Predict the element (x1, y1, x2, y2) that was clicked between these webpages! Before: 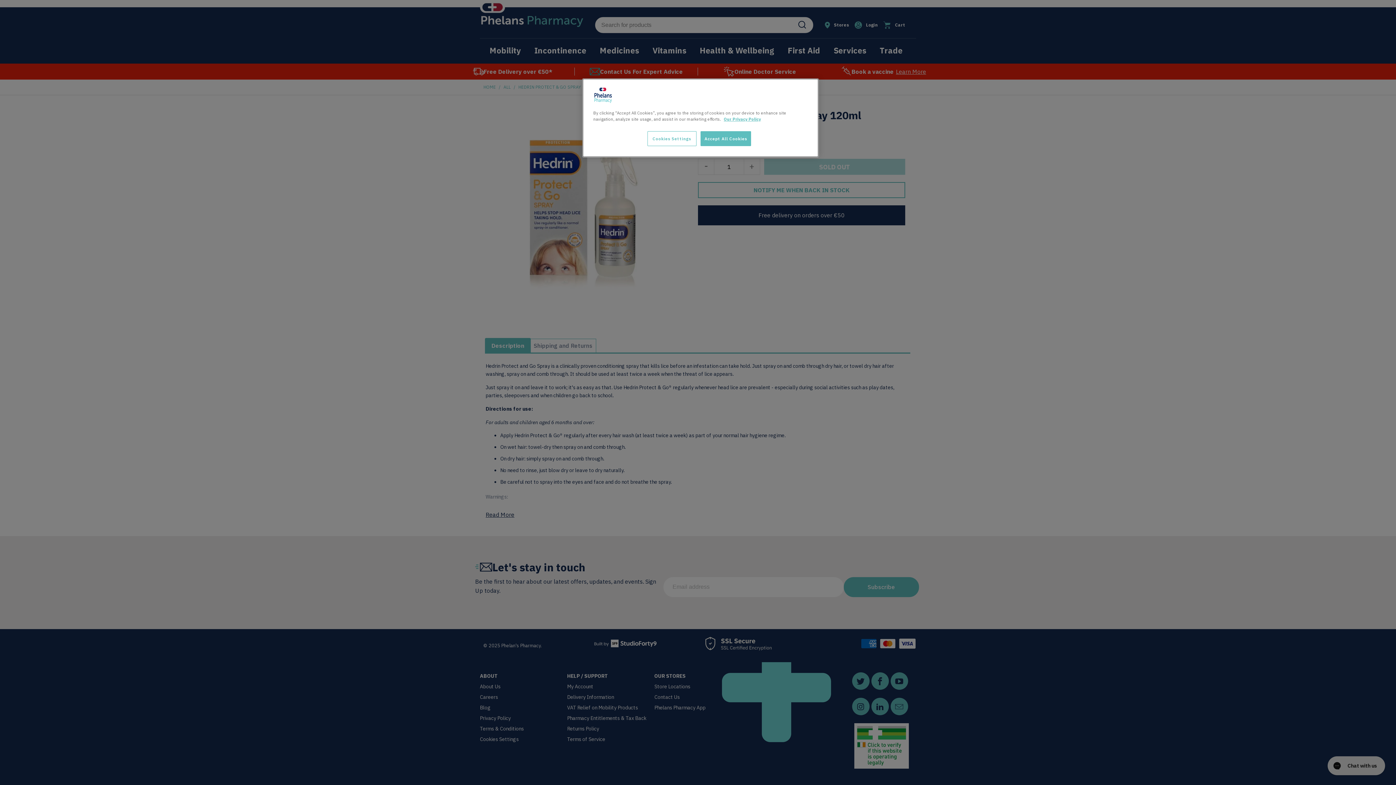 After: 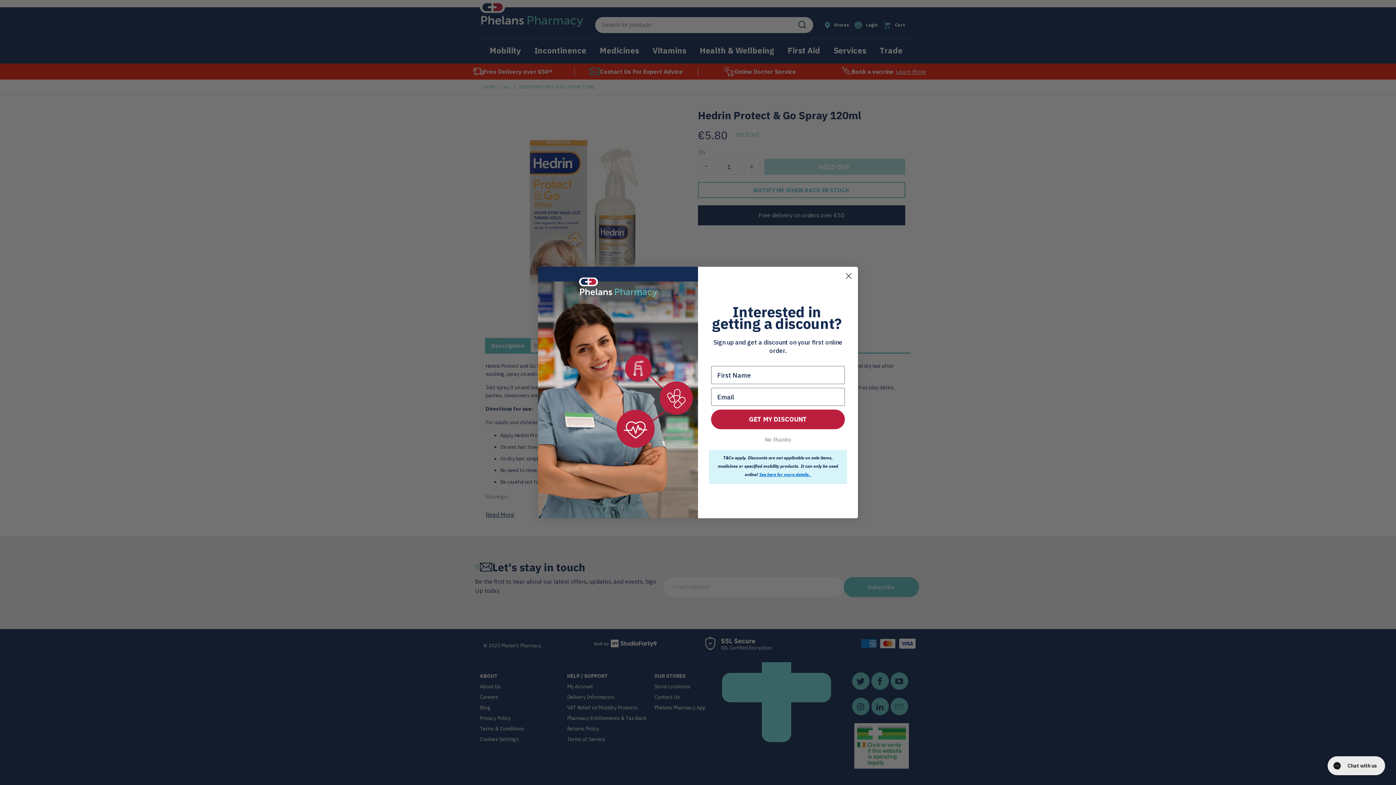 Action: label: Accept All Cookies bbox: (700, 131, 751, 146)